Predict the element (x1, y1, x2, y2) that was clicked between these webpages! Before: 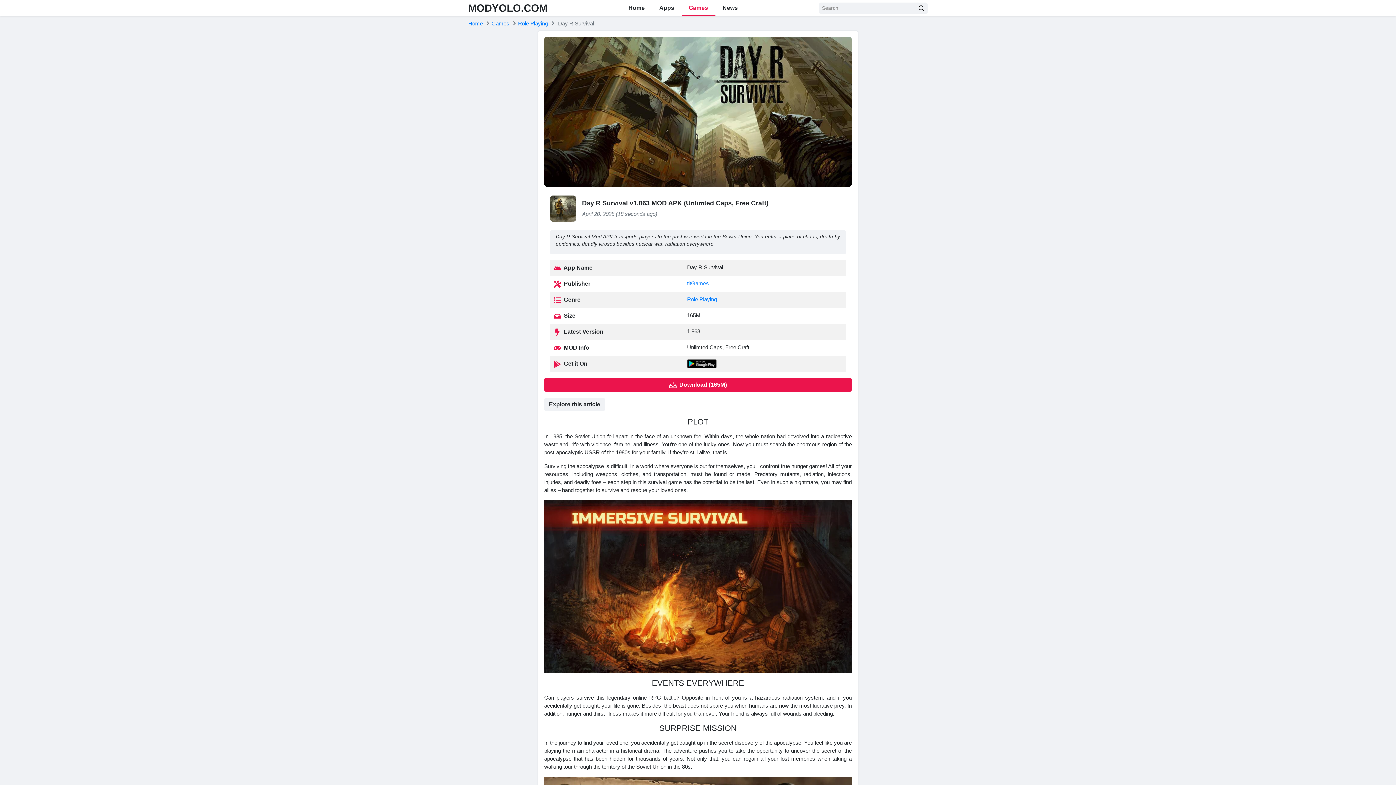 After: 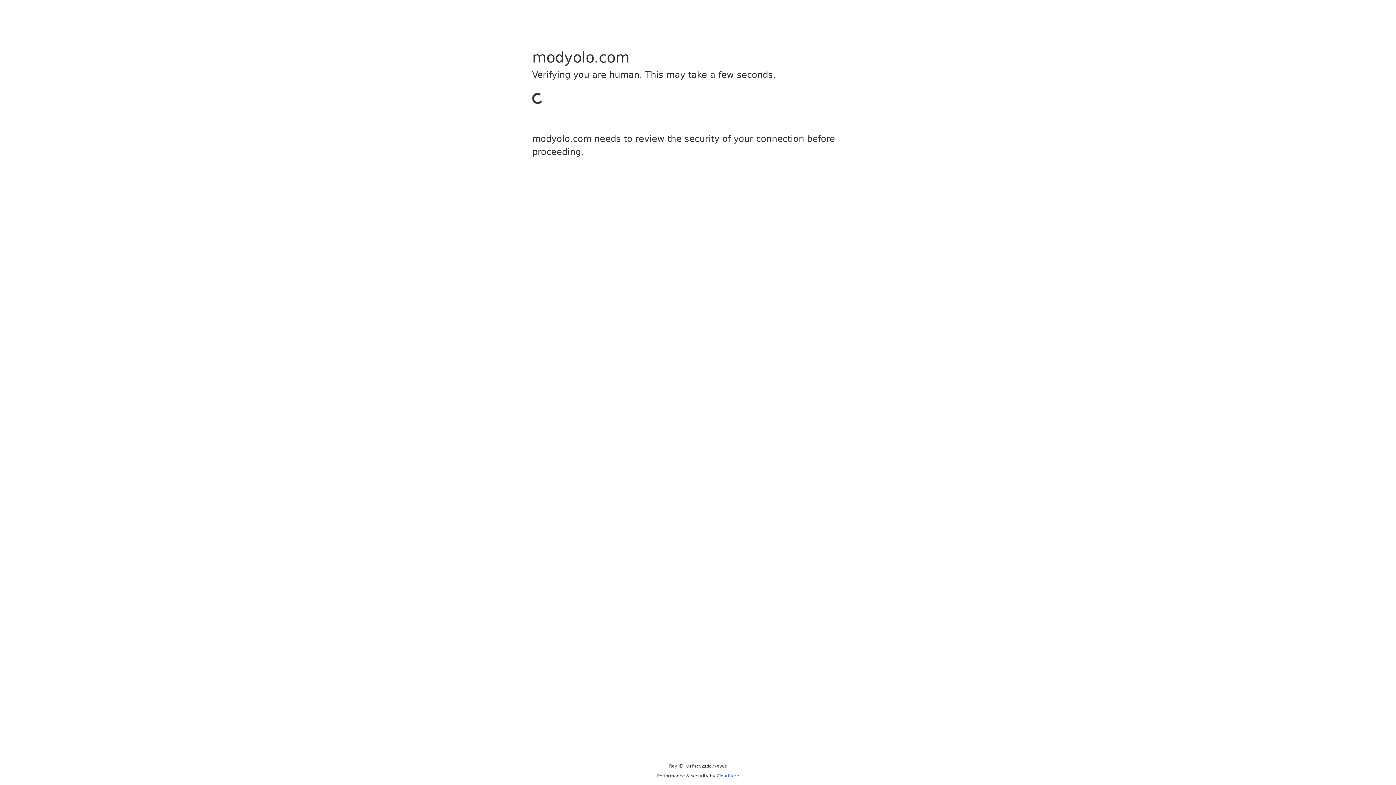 Action: bbox: (915, 2, 928, 13)